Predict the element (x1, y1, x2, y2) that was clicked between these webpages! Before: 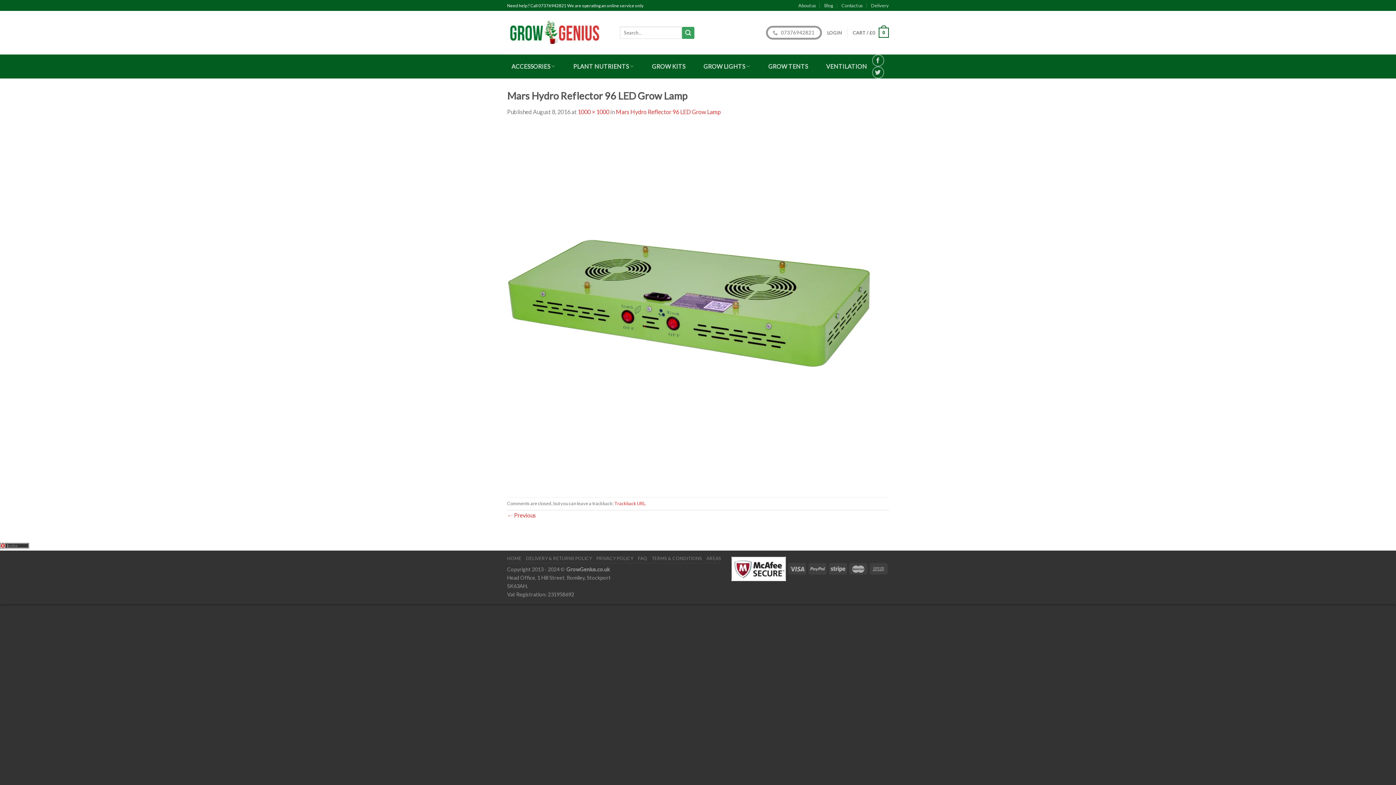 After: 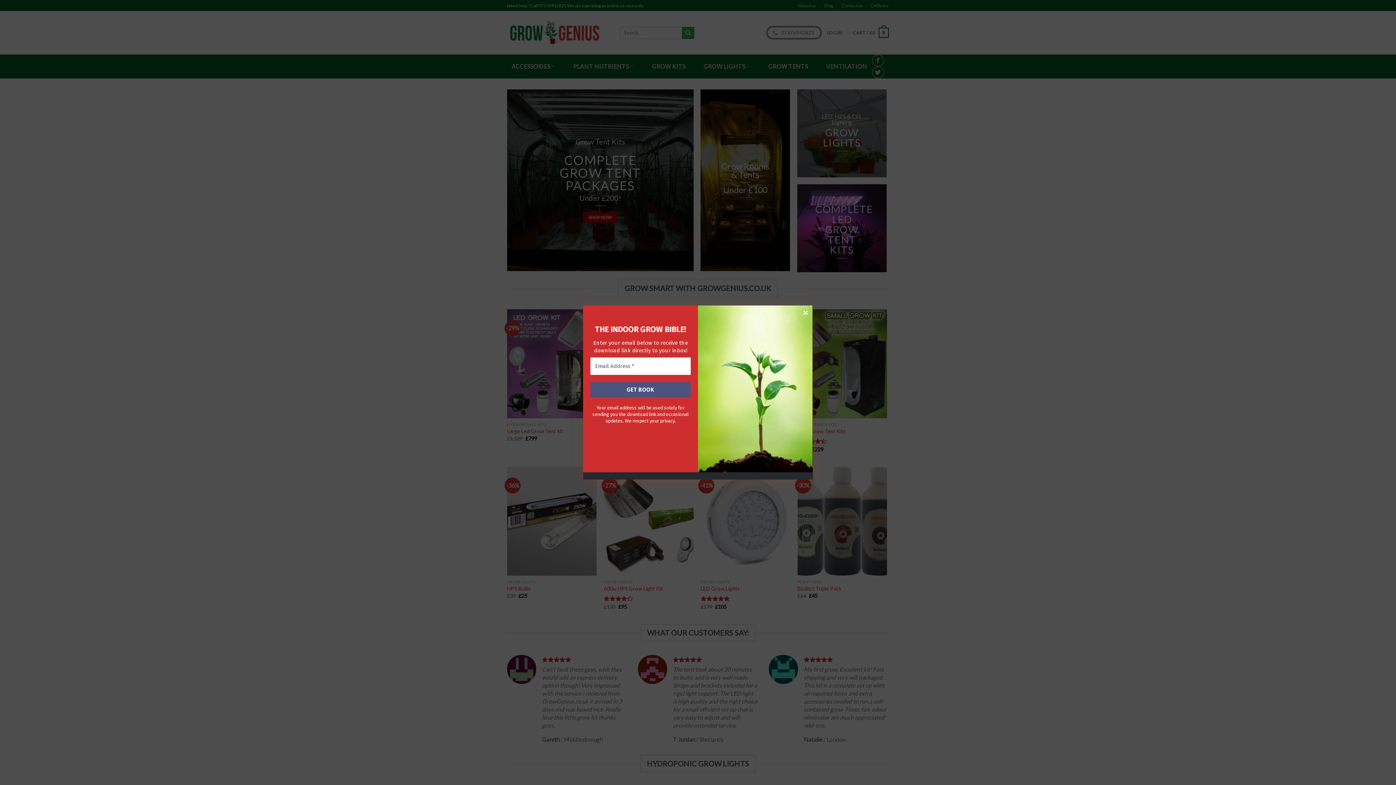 Action: label: HOME bbox: (507, 555, 521, 561)